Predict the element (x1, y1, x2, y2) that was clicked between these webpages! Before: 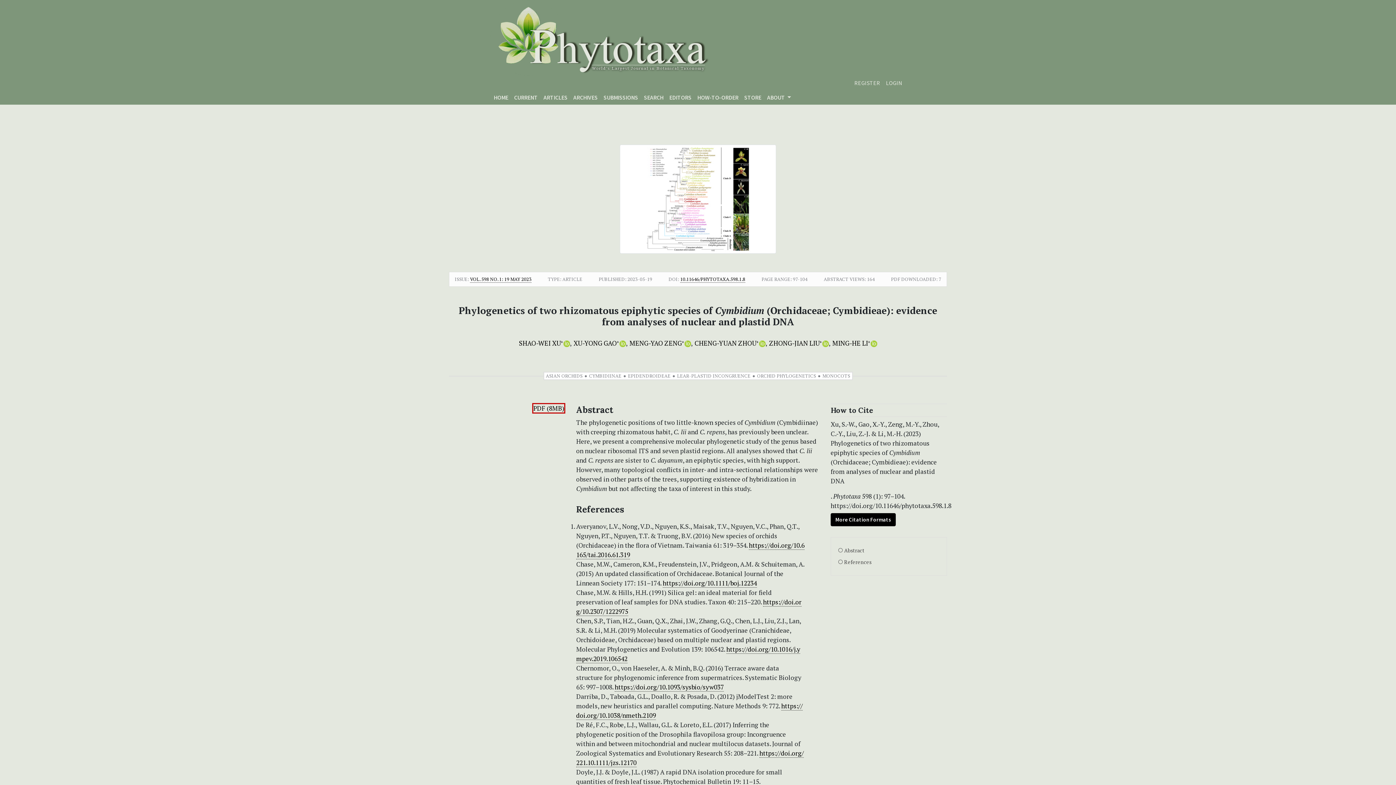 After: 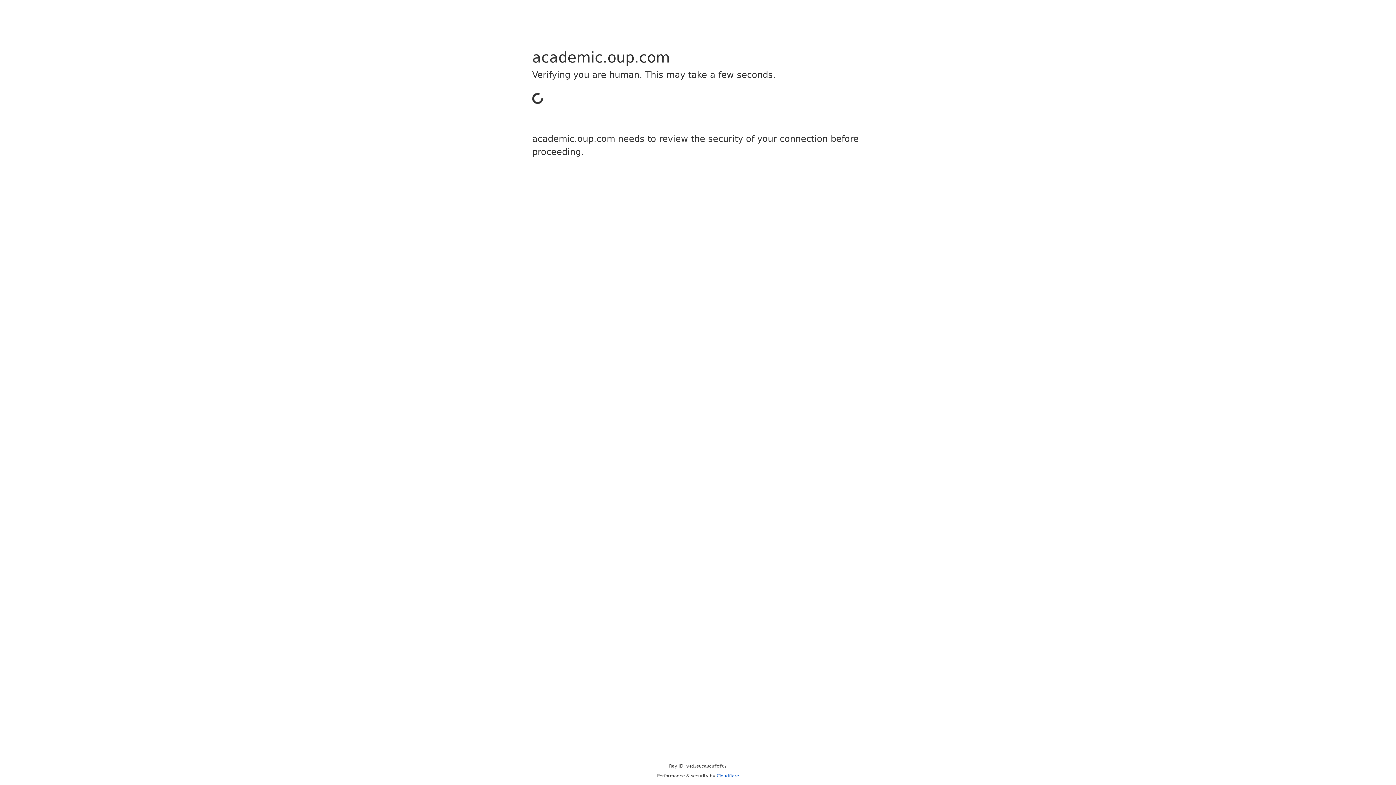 Action: bbox: (662, 579, 757, 587) label: https://doi.org/10.1111/boj.12234